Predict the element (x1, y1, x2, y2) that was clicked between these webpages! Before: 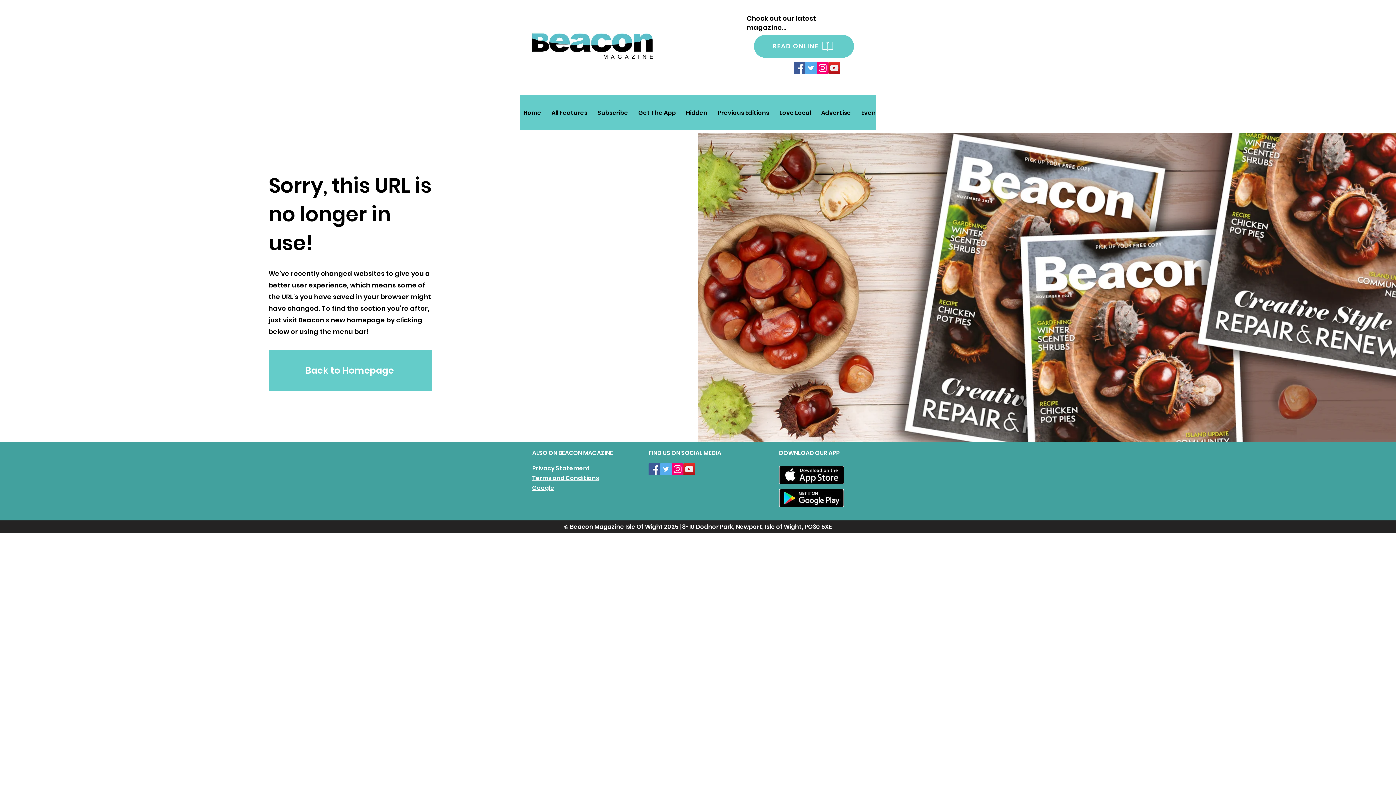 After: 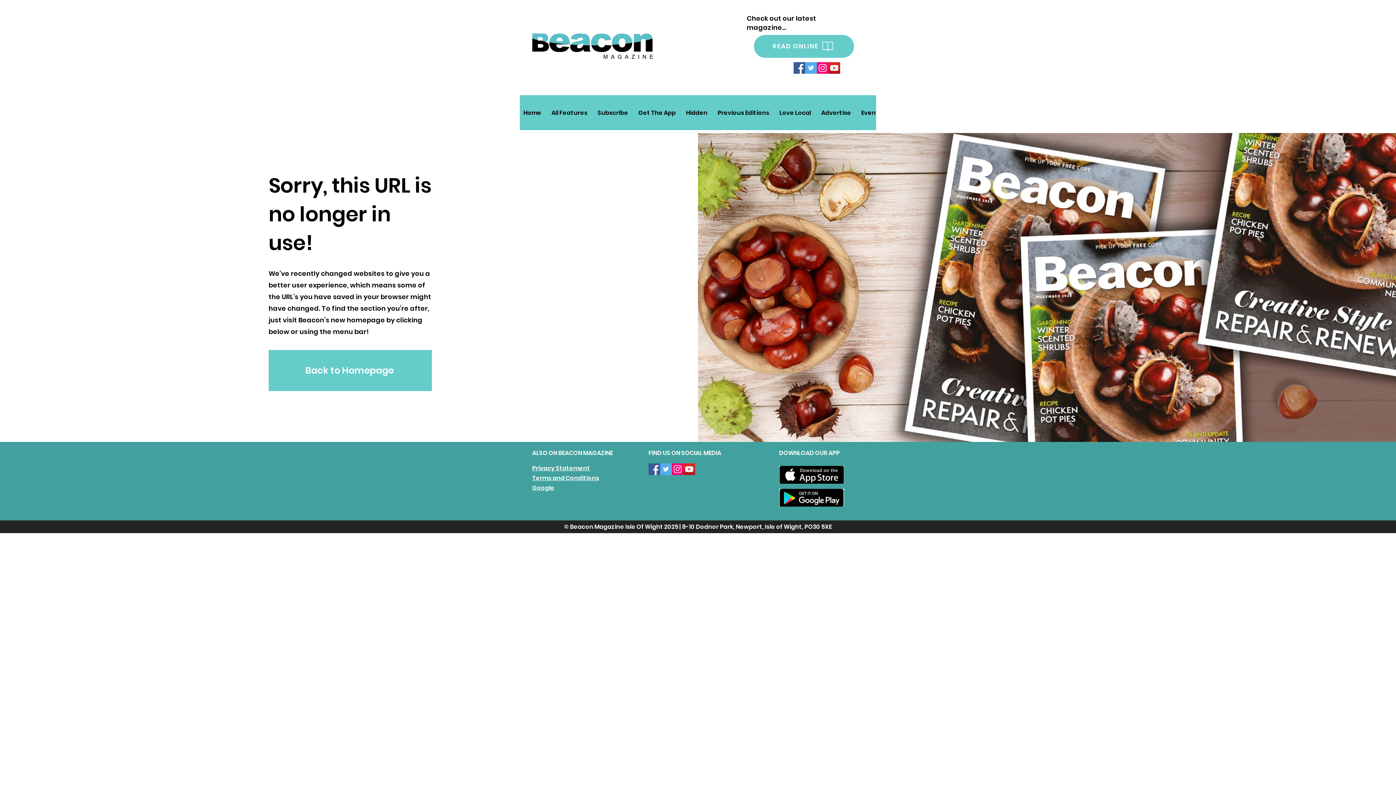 Action: bbox: (672, 463, 683, 475) label: Instagram